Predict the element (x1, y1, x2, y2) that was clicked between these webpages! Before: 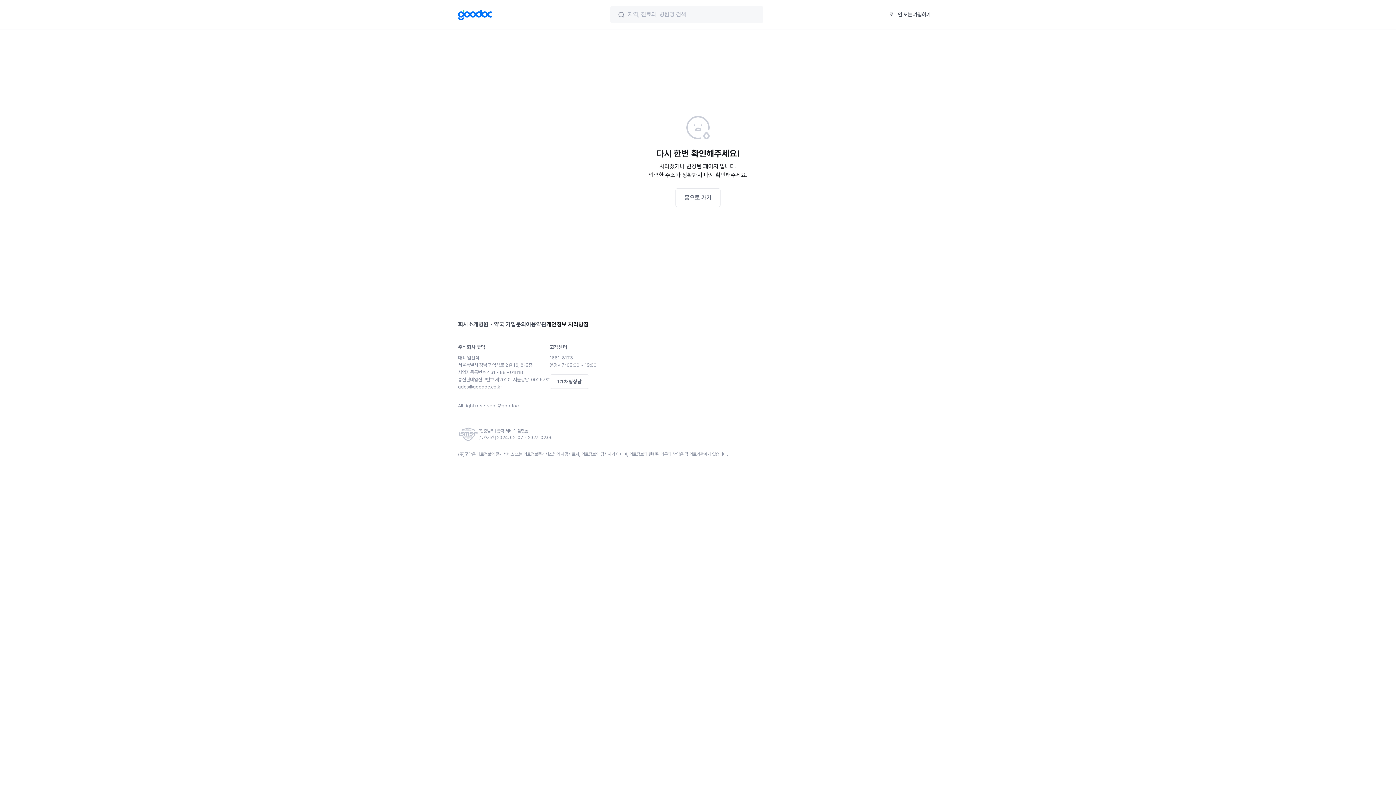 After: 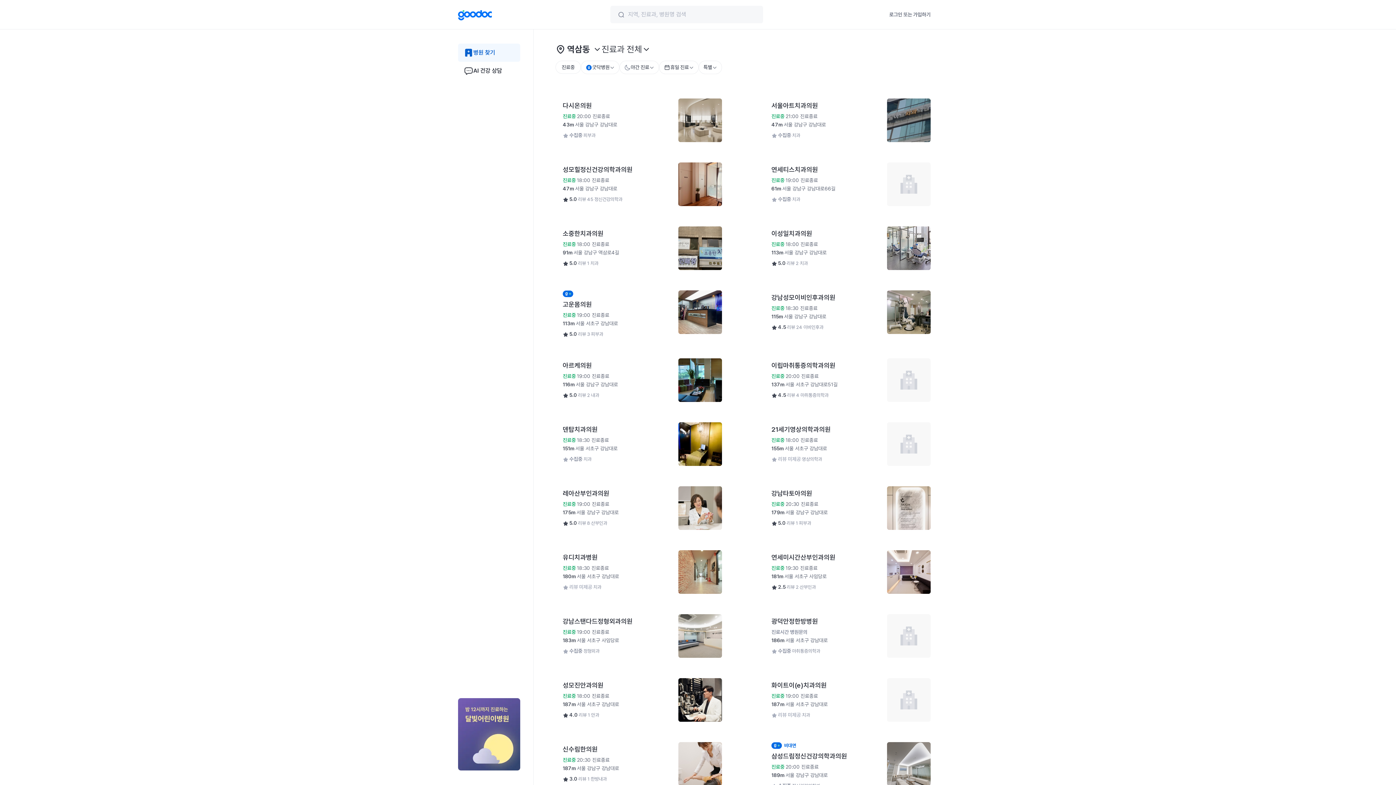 Action: bbox: (458, 8, 492, 20) label: Home